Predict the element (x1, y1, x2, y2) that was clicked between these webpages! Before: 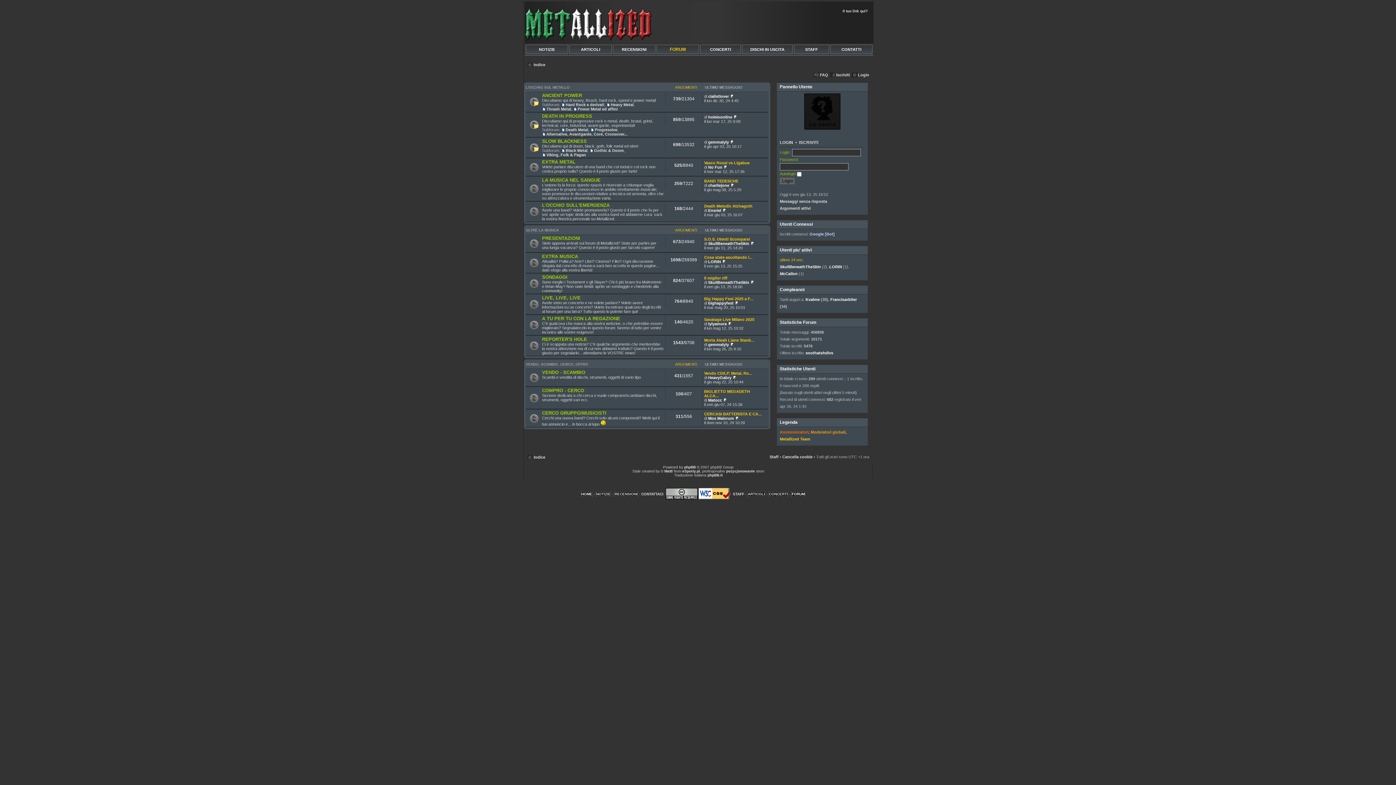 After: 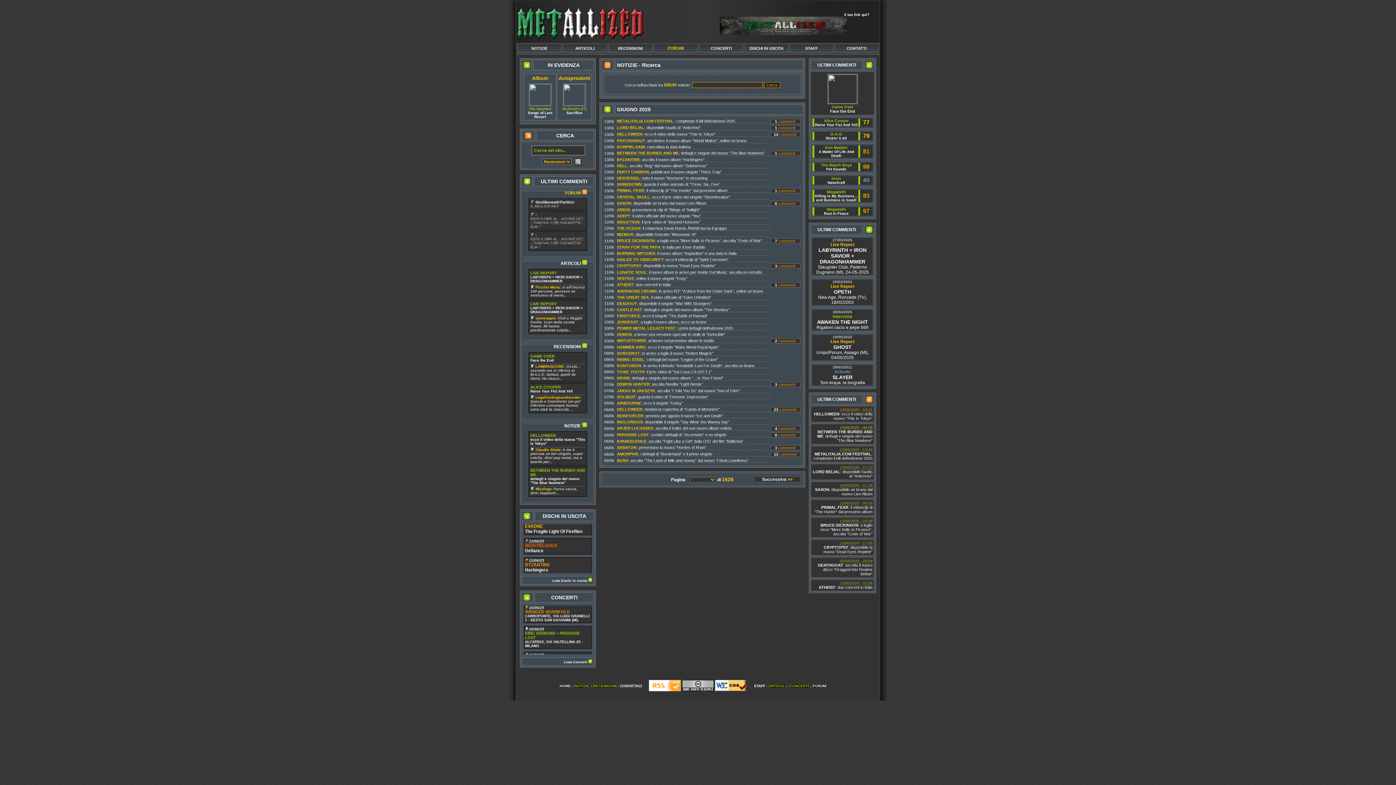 Action: label: NOTIZIE bbox: (528, 47, 566, 51)